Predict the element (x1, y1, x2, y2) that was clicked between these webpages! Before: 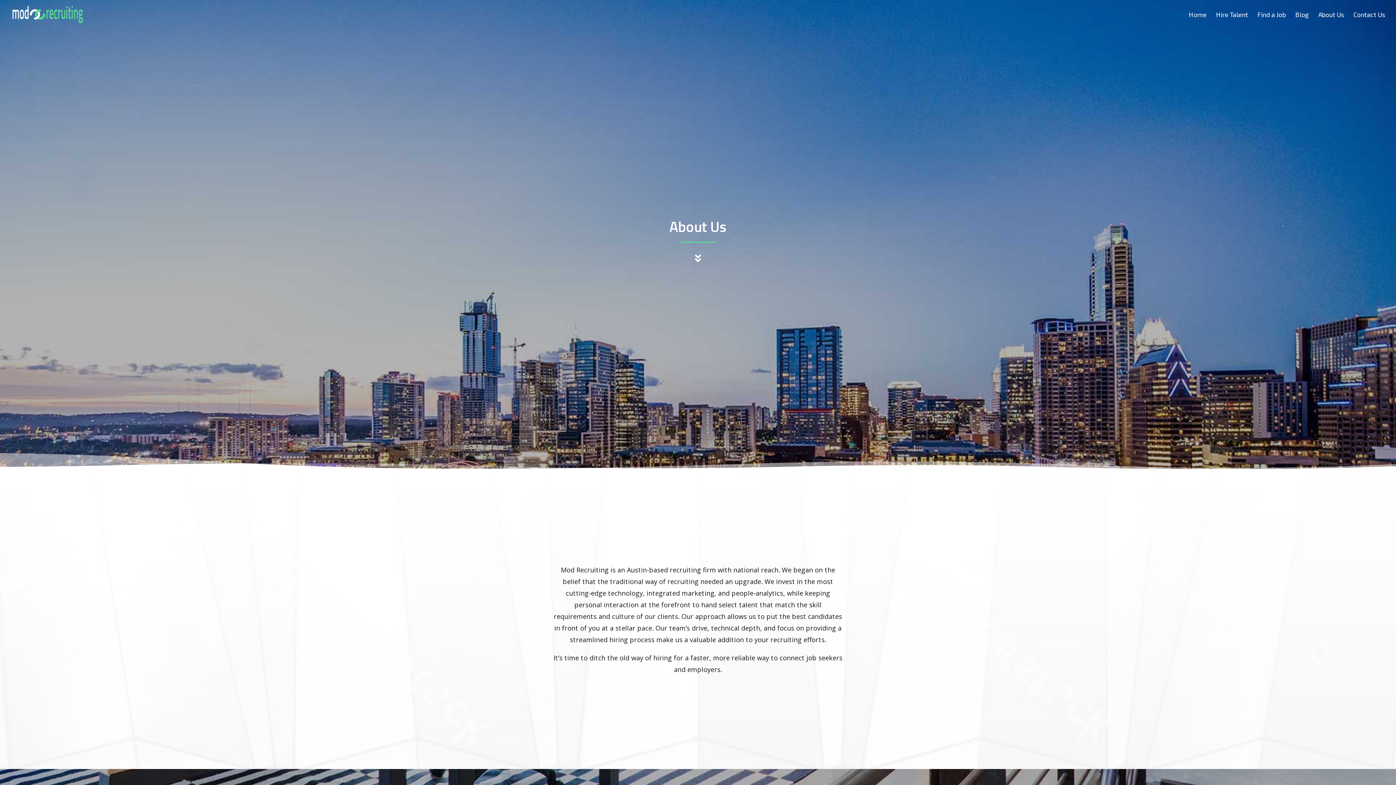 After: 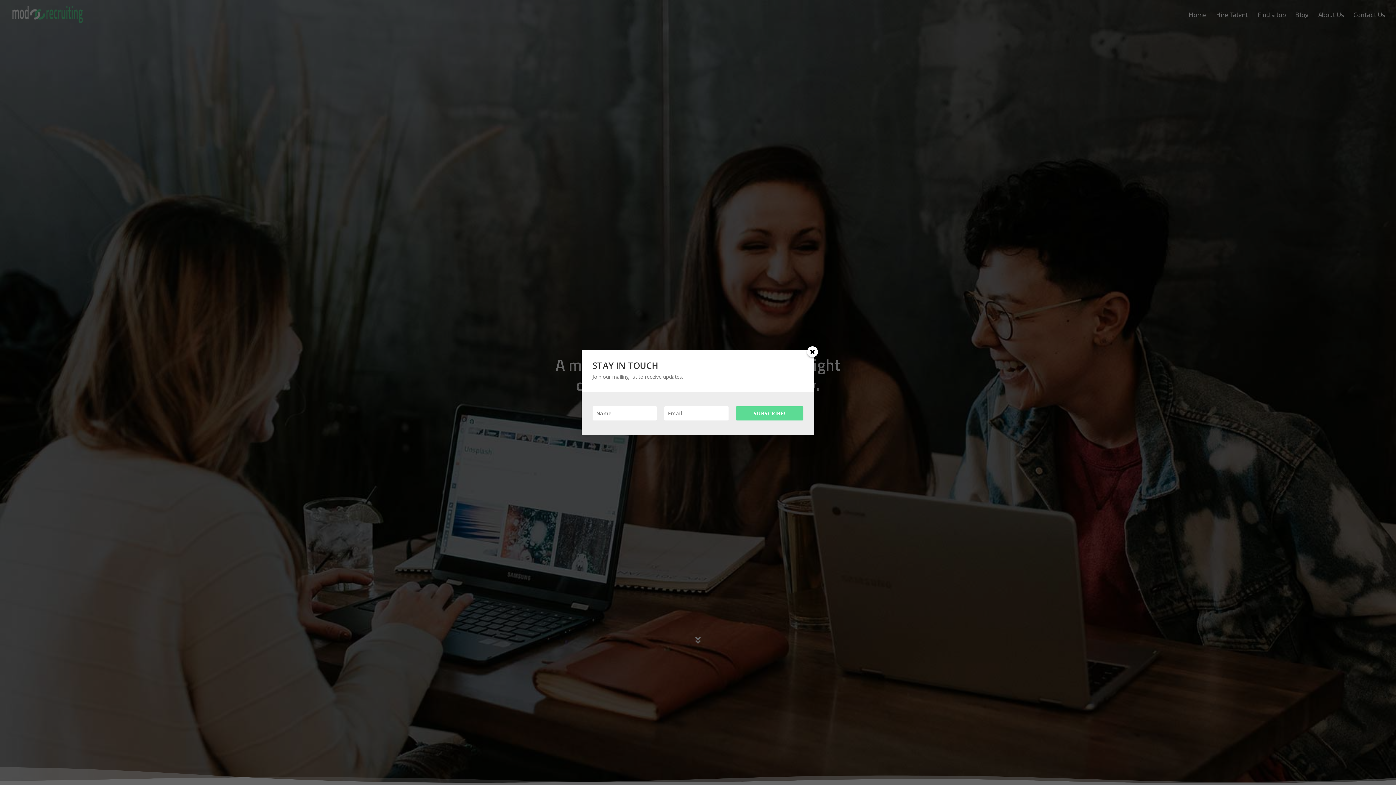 Action: label: Home bbox: (1189, 12, 1206, 29)